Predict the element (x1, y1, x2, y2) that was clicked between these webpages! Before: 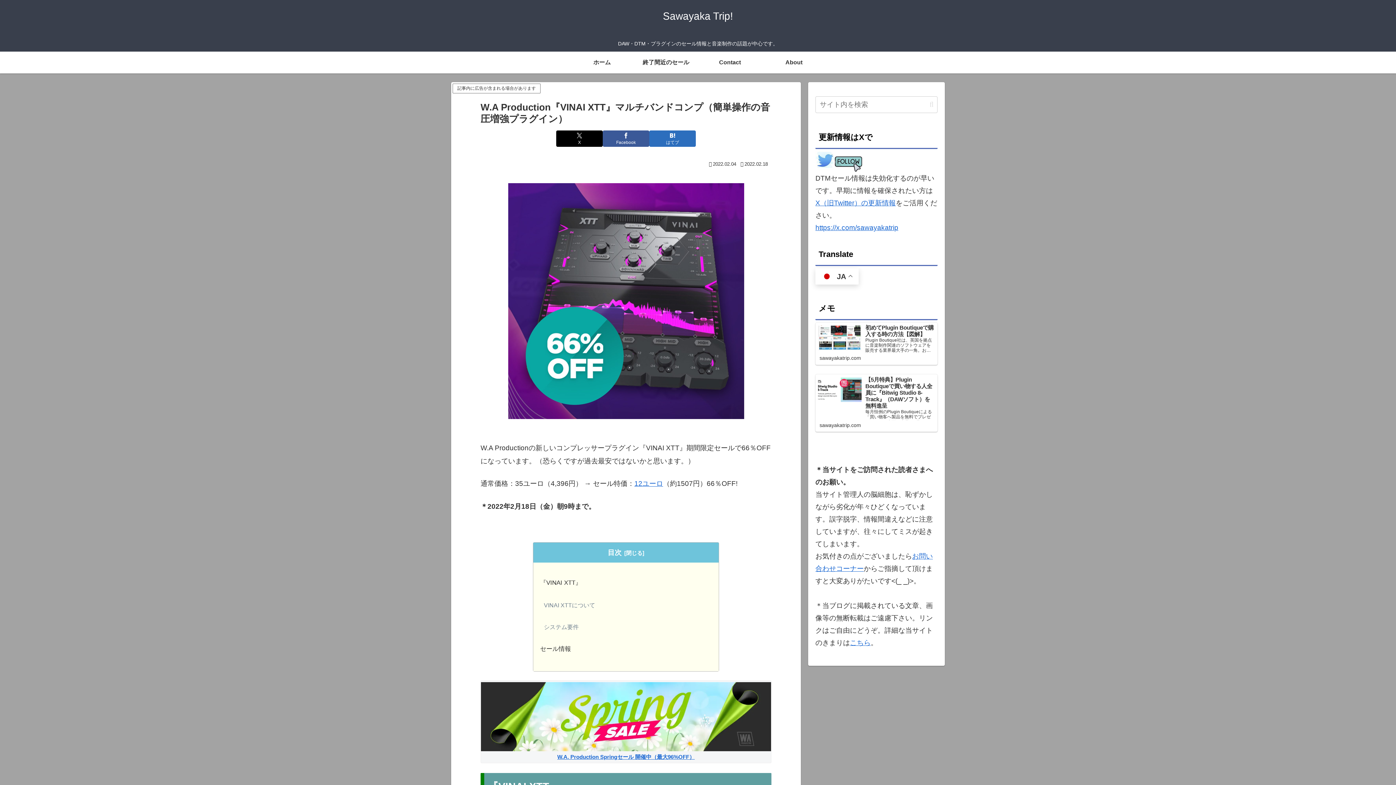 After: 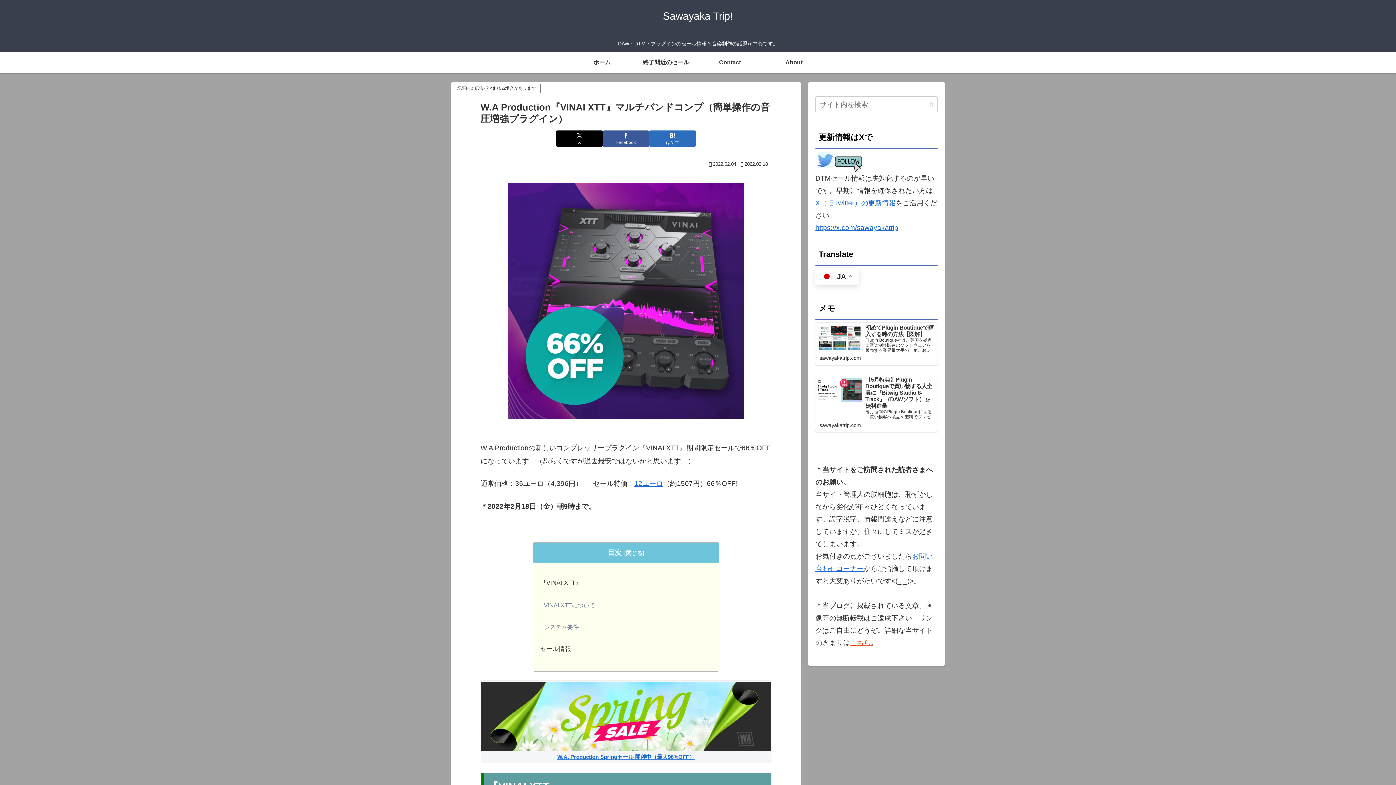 Action: bbox: (850, 639, 870, 646) label: こちら